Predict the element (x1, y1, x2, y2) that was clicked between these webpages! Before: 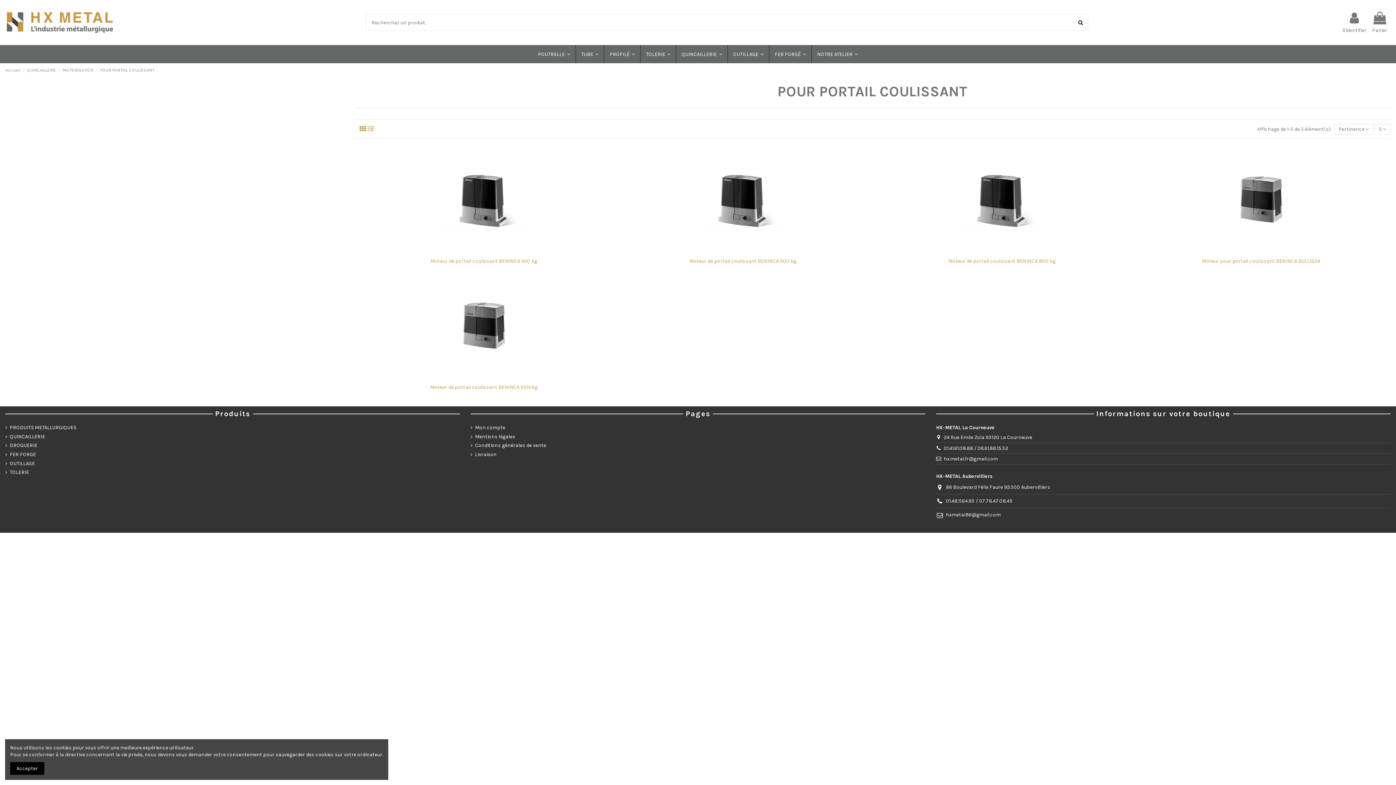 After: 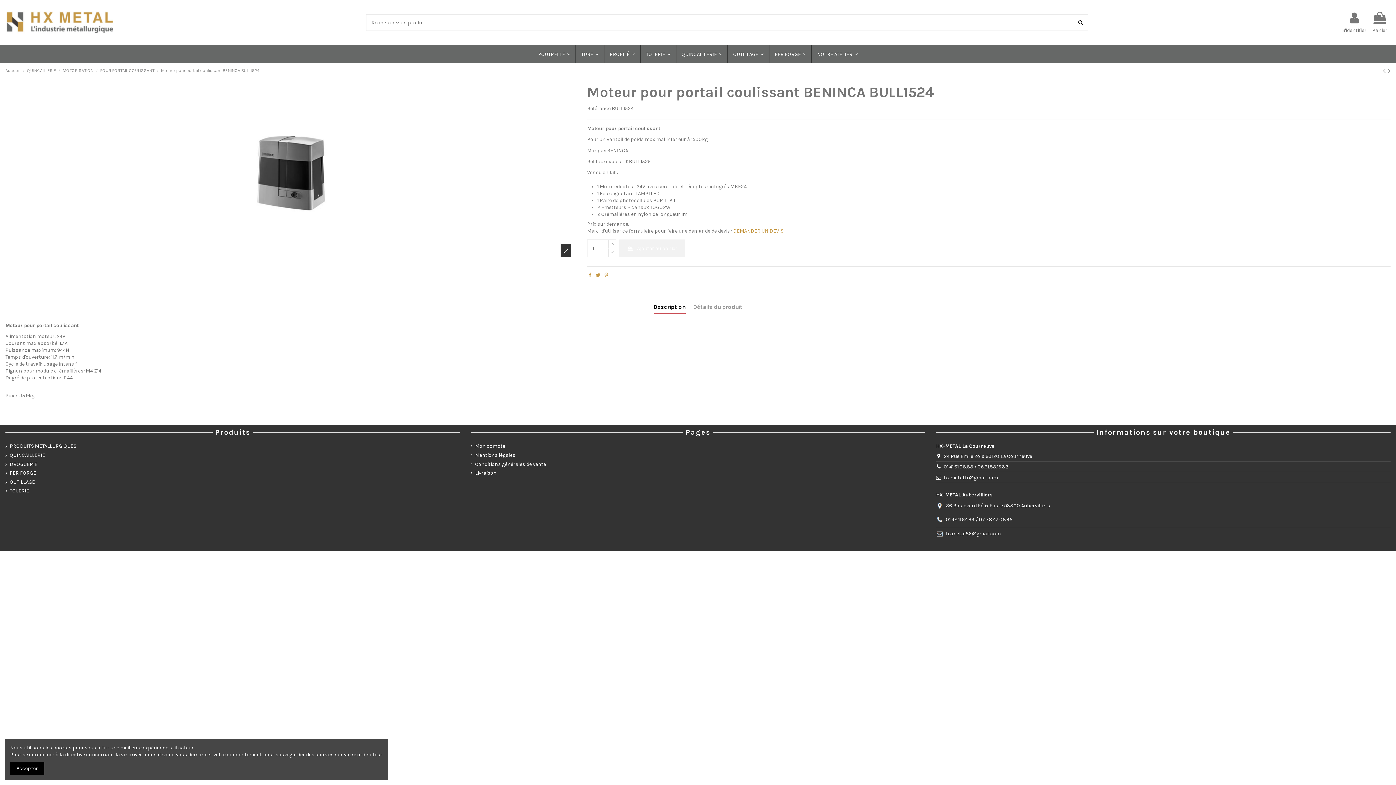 Action: bbox: (1202, 258, 1320, 264) label: Moteur pour portail coulissant BENINCA BULL1524